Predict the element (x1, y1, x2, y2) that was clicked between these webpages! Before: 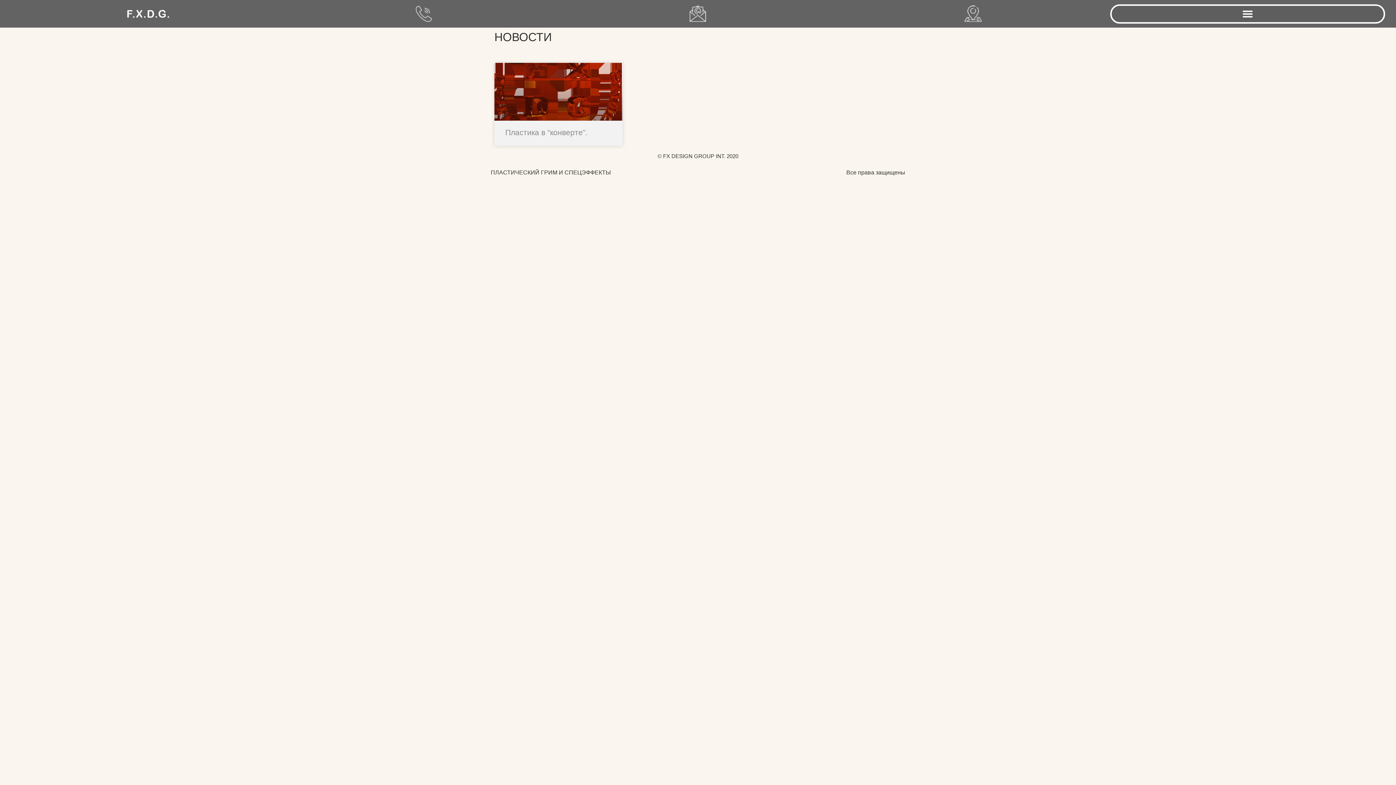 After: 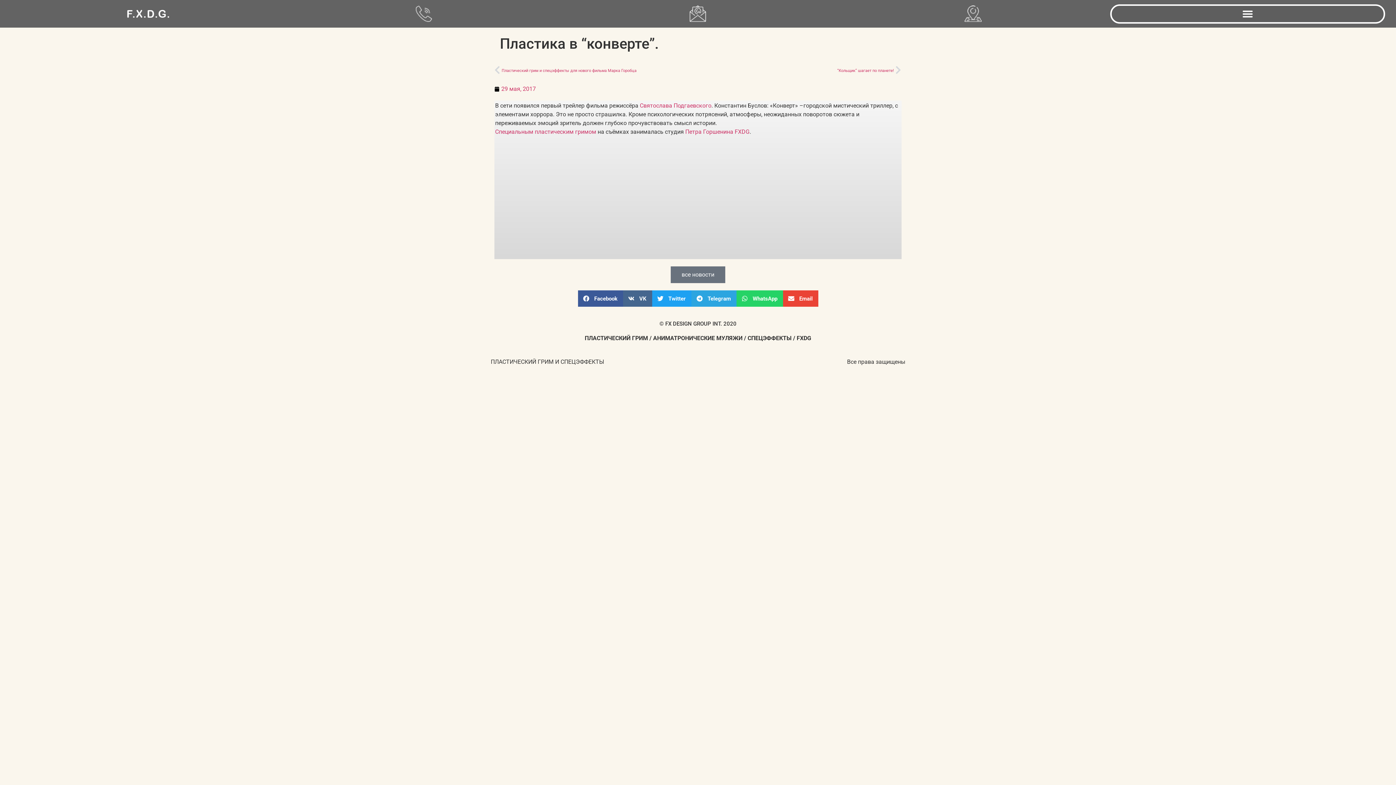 Action: bbox: (494, 62, 623, 120)